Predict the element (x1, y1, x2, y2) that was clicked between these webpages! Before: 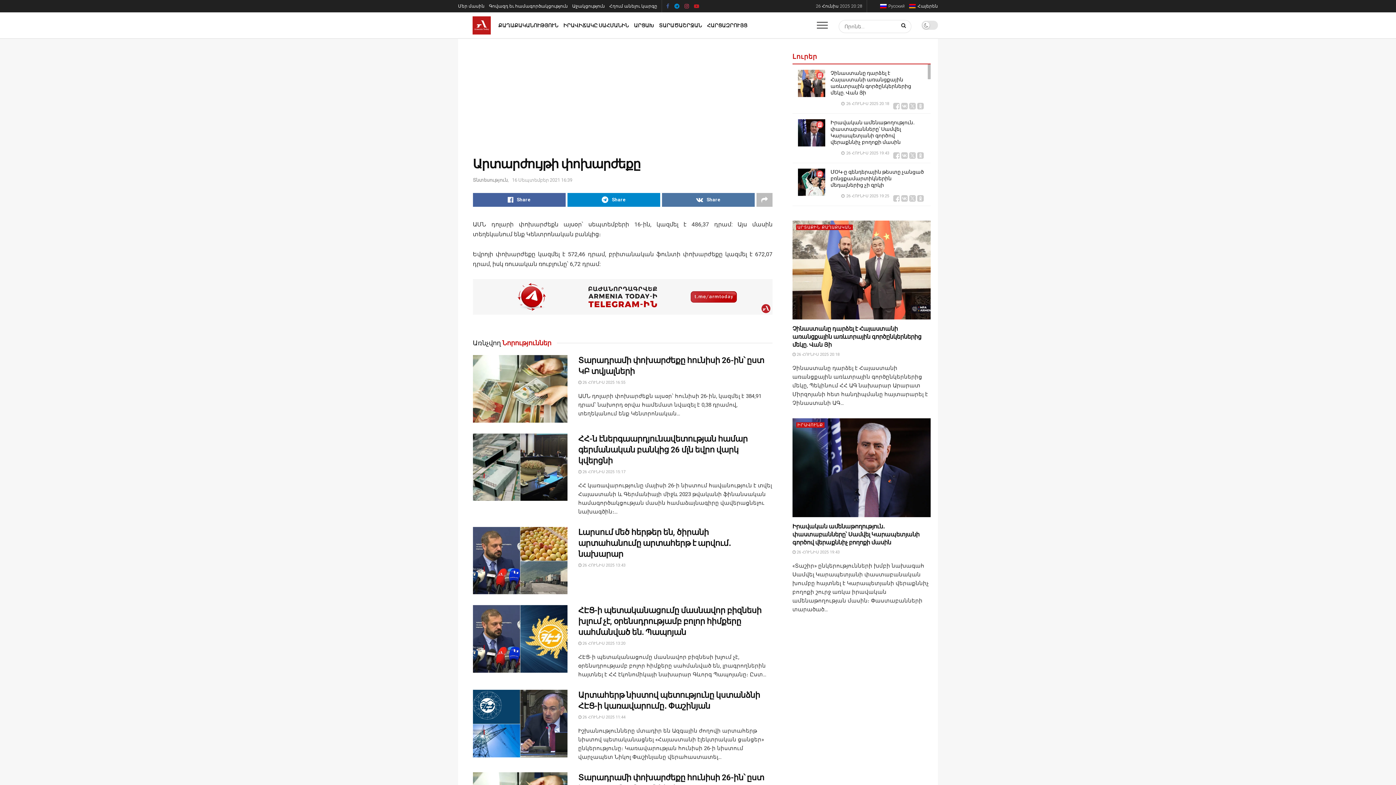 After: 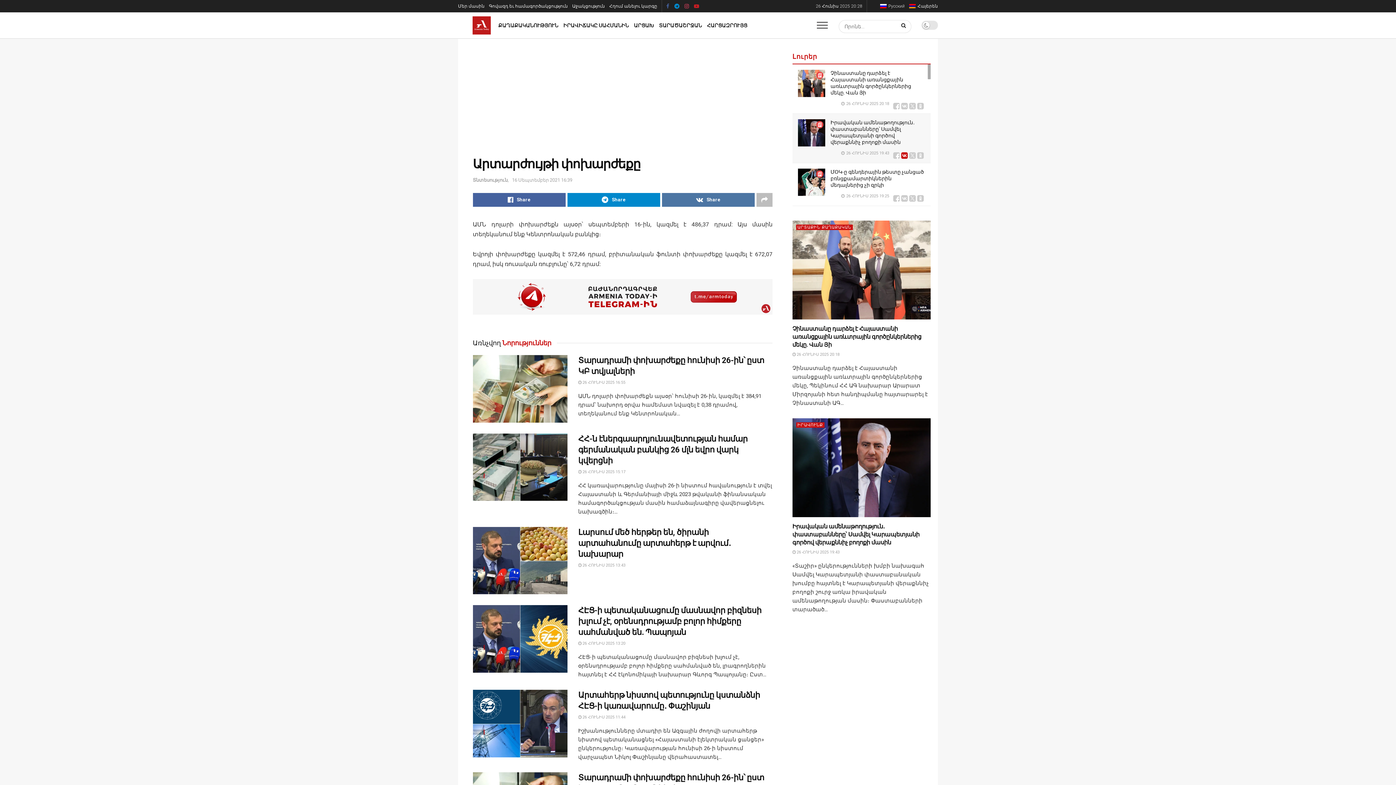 Action: bbox: (901, 152, 907, 158)